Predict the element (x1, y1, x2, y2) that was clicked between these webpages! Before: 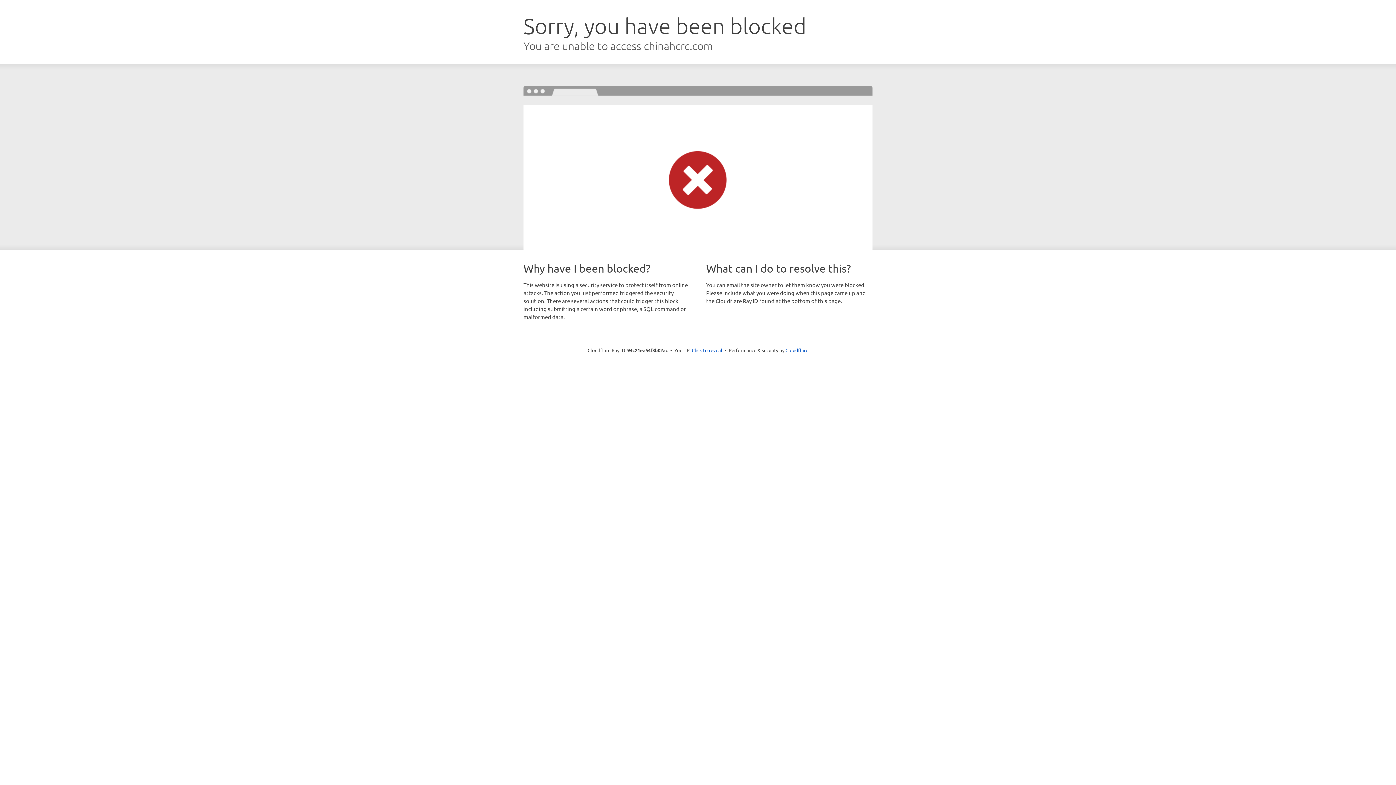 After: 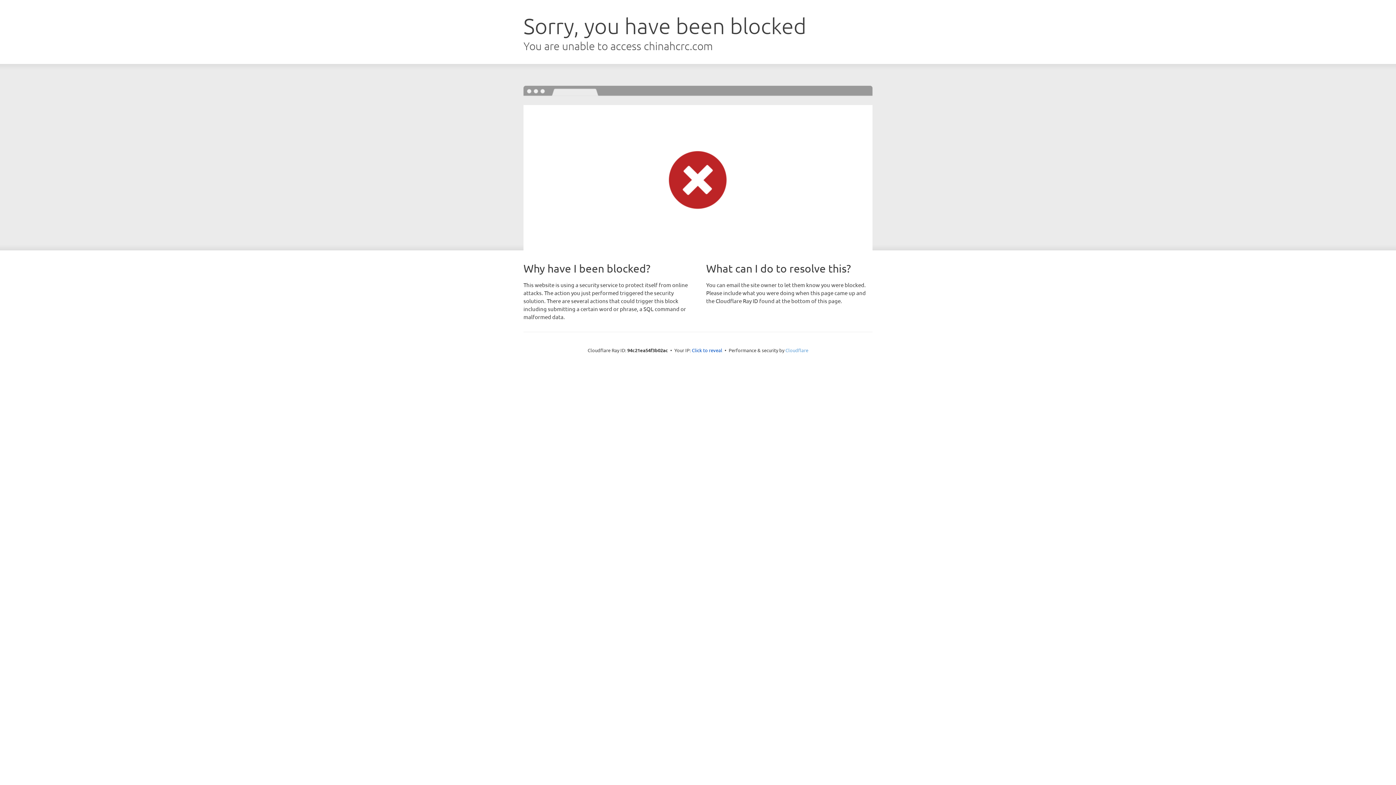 Action: bbox: (785, 347, 808, 353) label: Cloudflare